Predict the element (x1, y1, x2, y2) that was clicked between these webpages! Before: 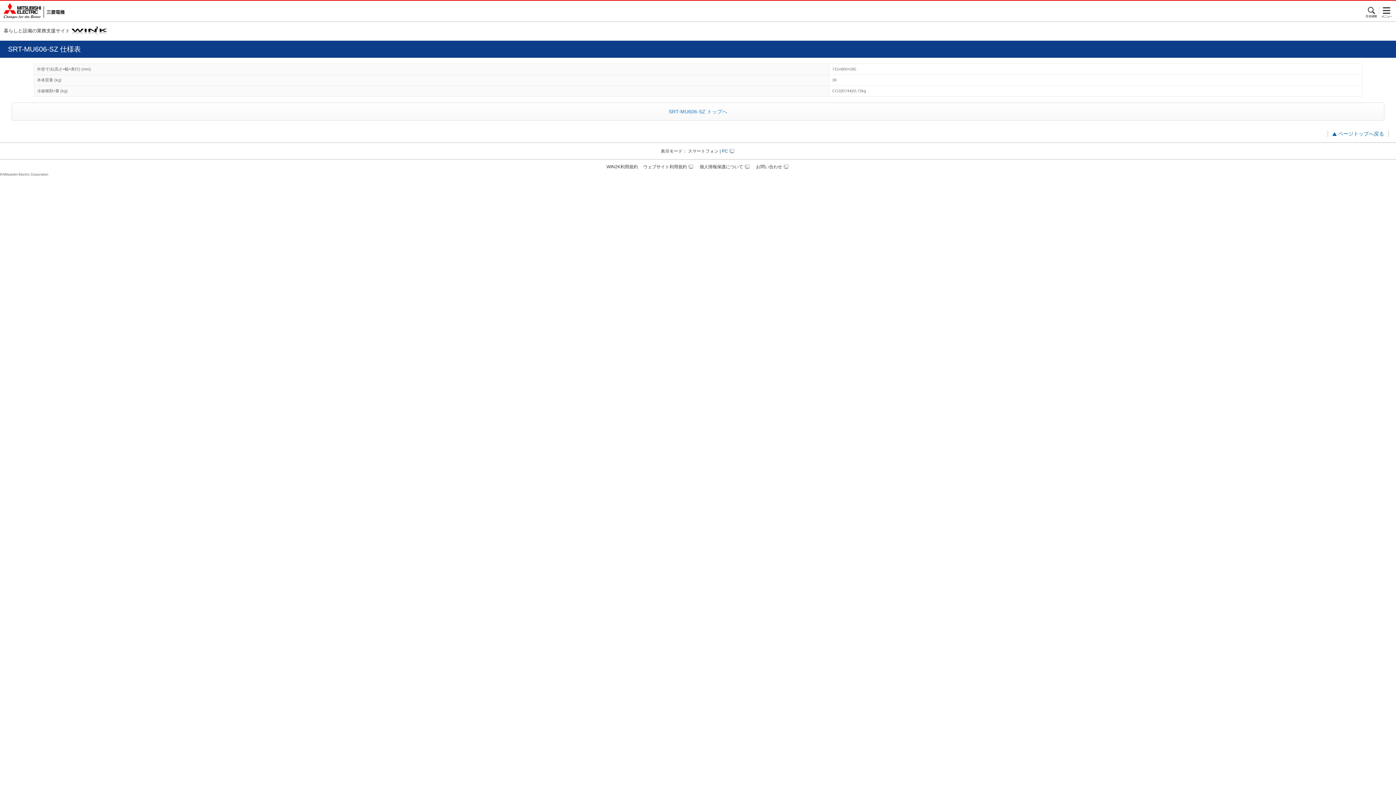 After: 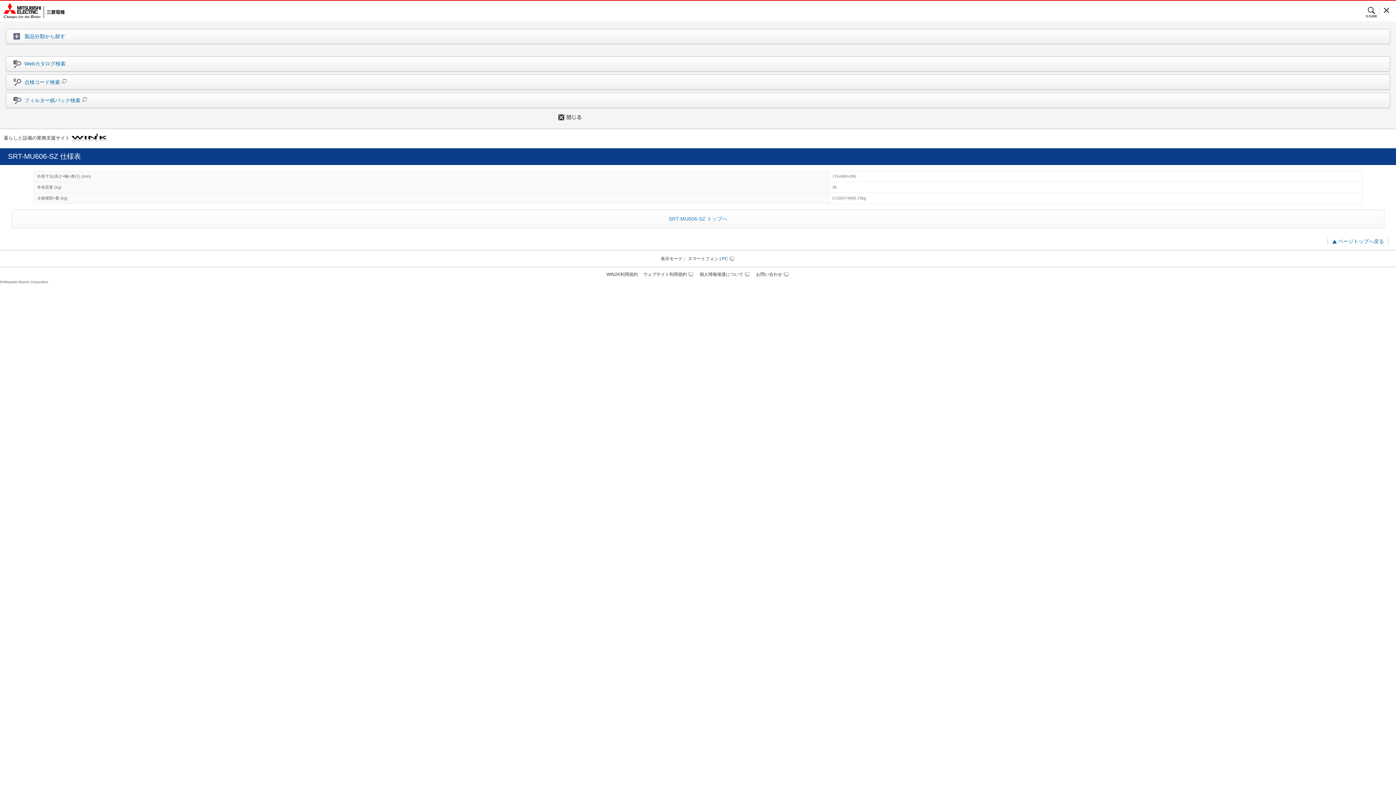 Action: bbox: (1379, 2, 1394, 18) label: メニュー